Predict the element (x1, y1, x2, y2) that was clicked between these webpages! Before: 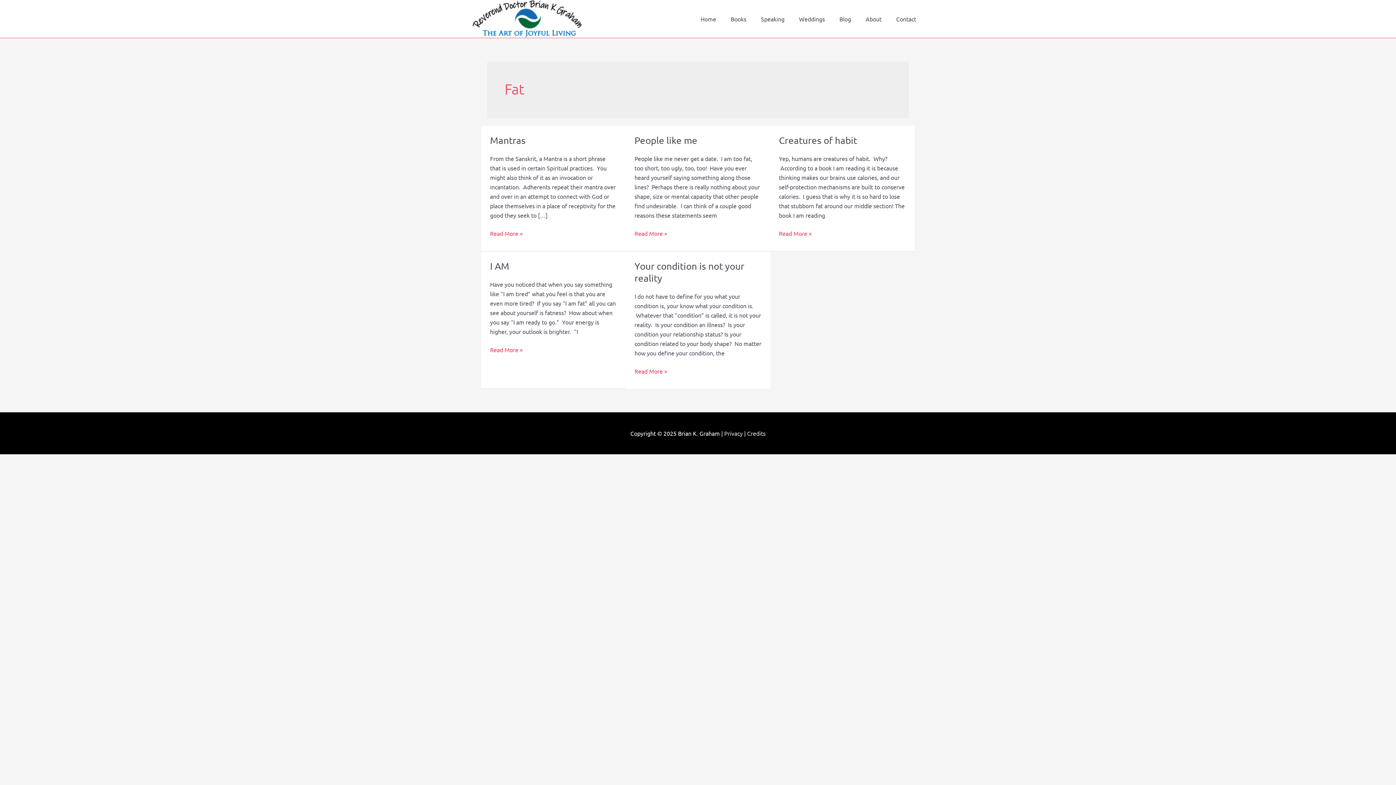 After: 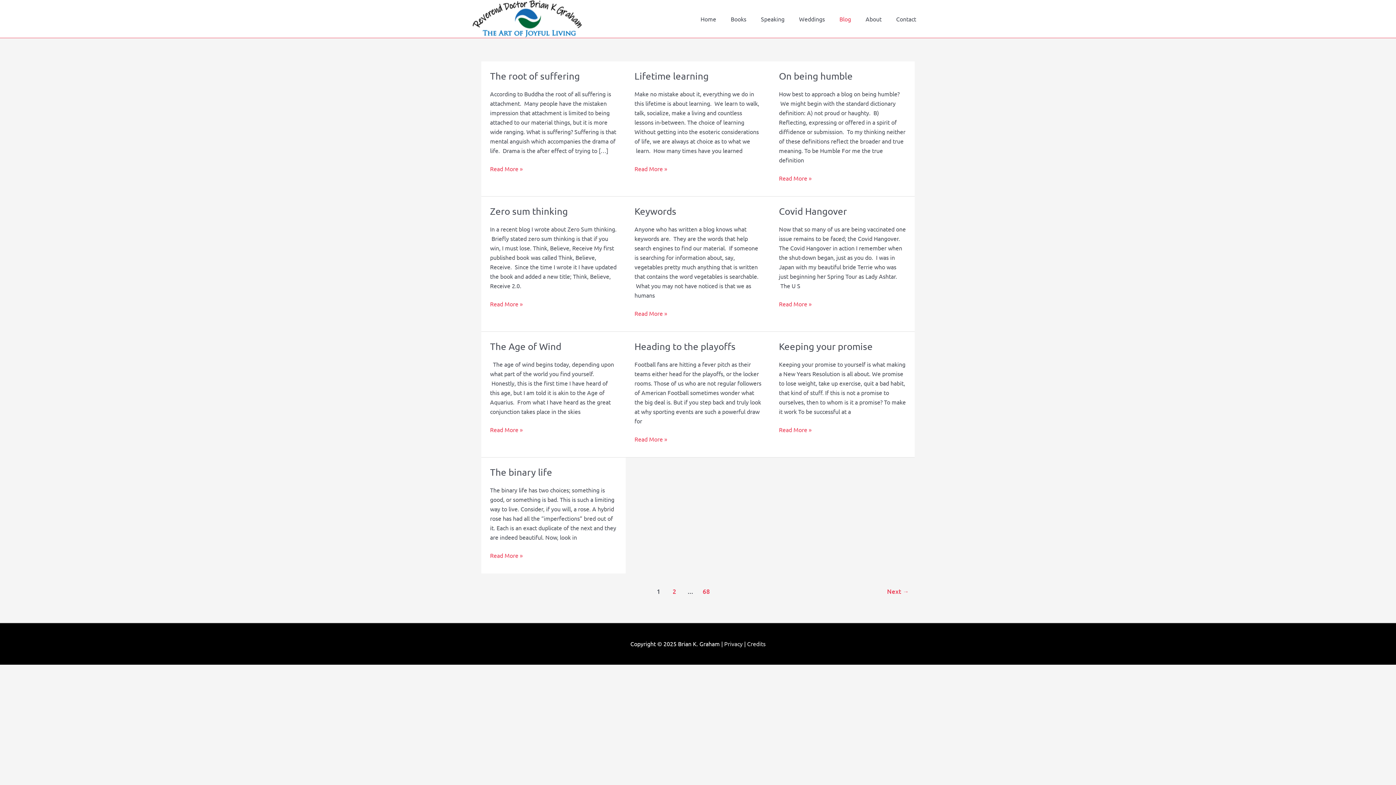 Action: bbox: (832, 0, 858, 37) label: Blog